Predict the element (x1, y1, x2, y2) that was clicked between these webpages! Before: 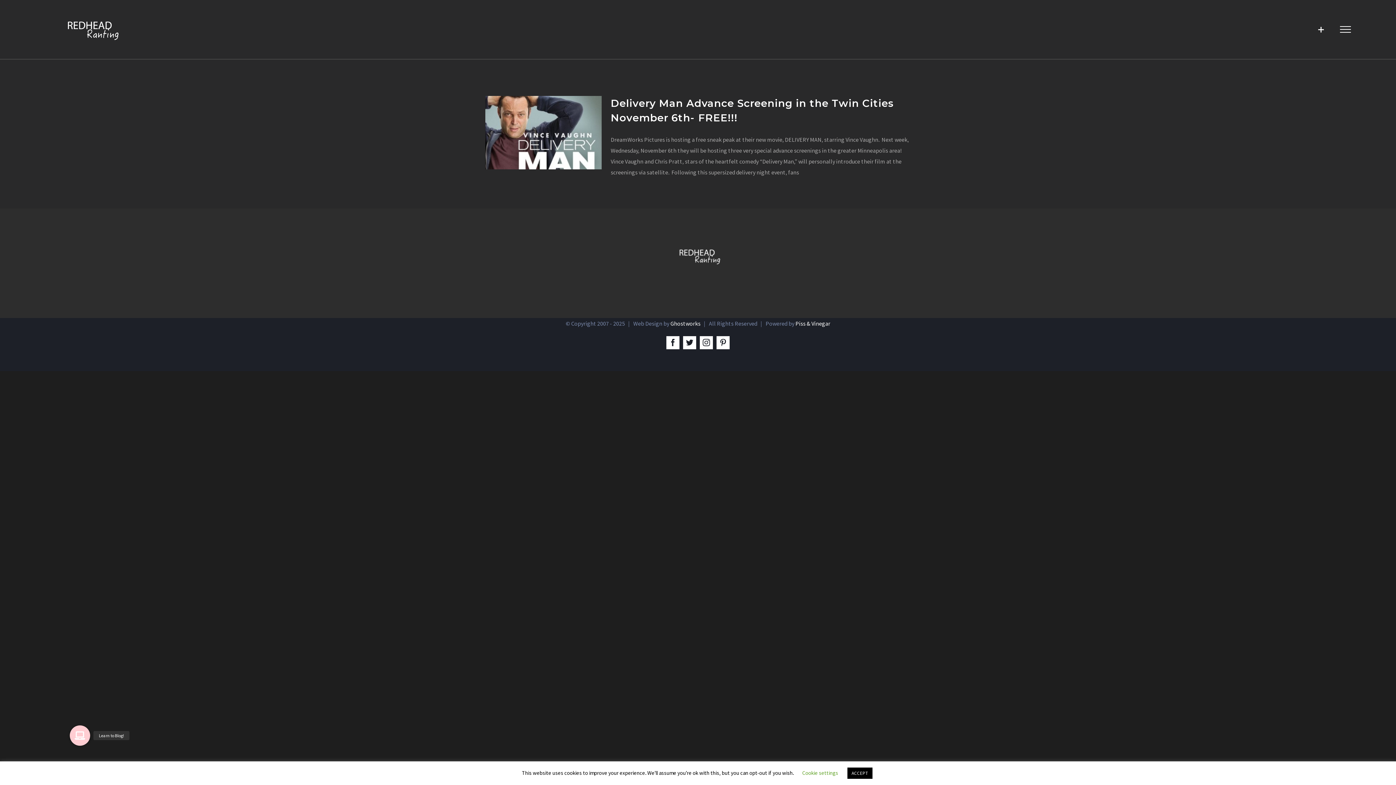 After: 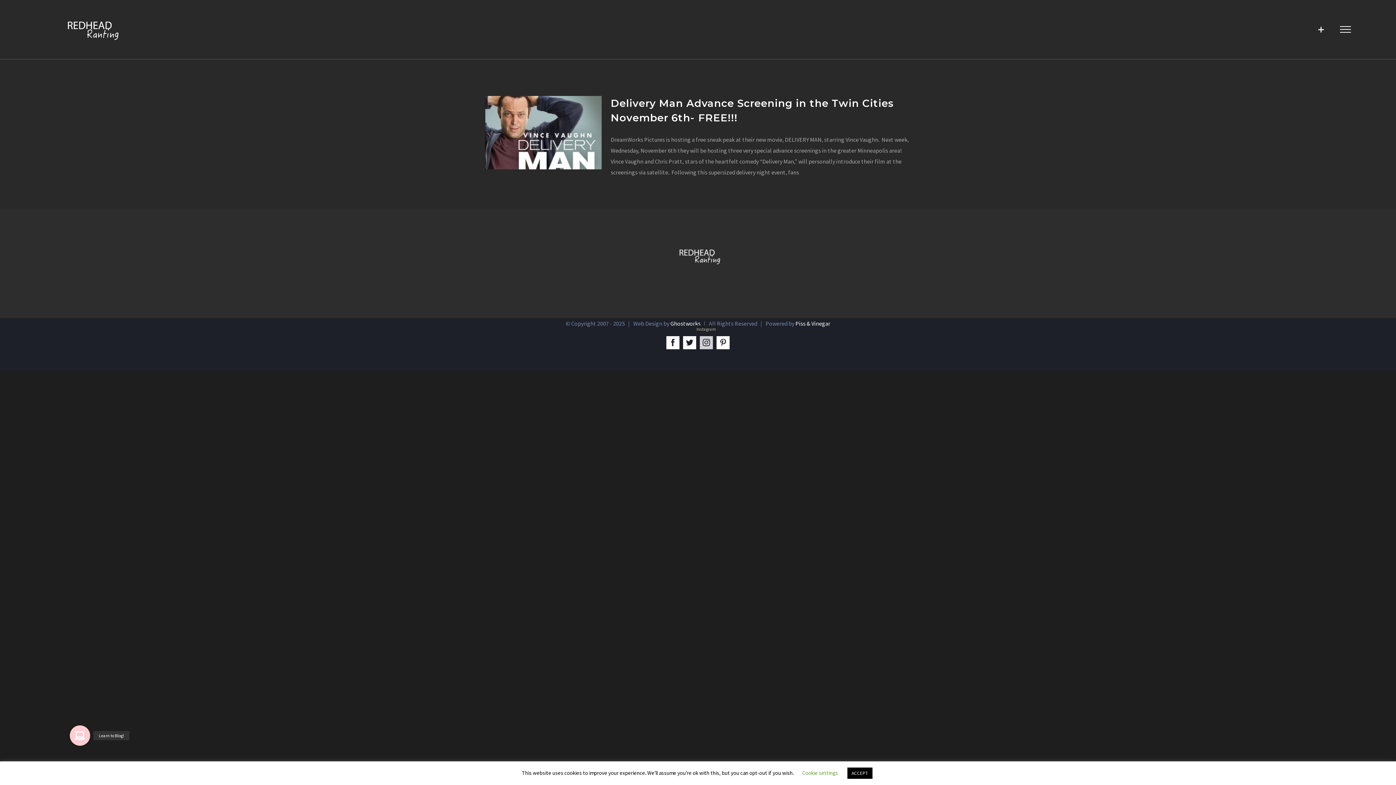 Action: label: Instagram bbox: (700, 336, 713, 349)